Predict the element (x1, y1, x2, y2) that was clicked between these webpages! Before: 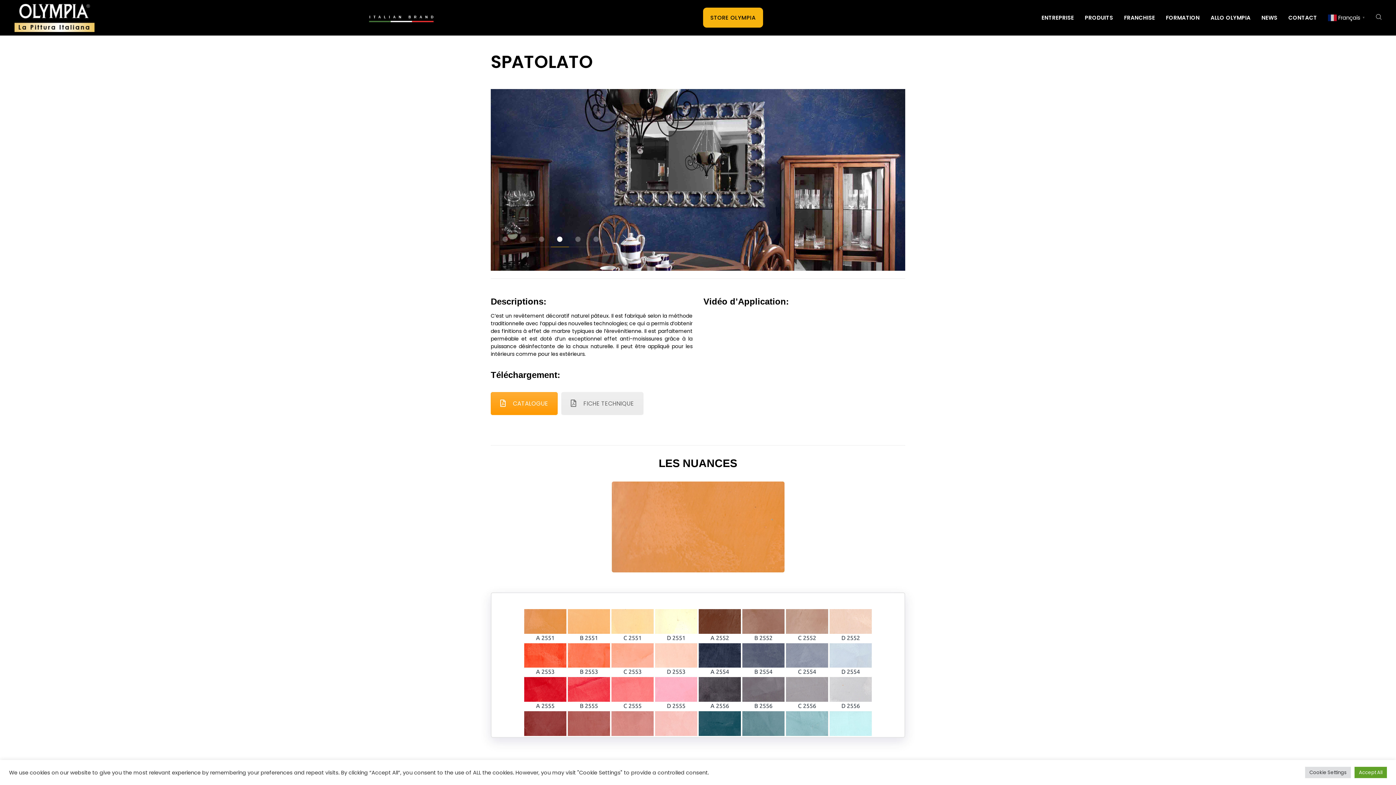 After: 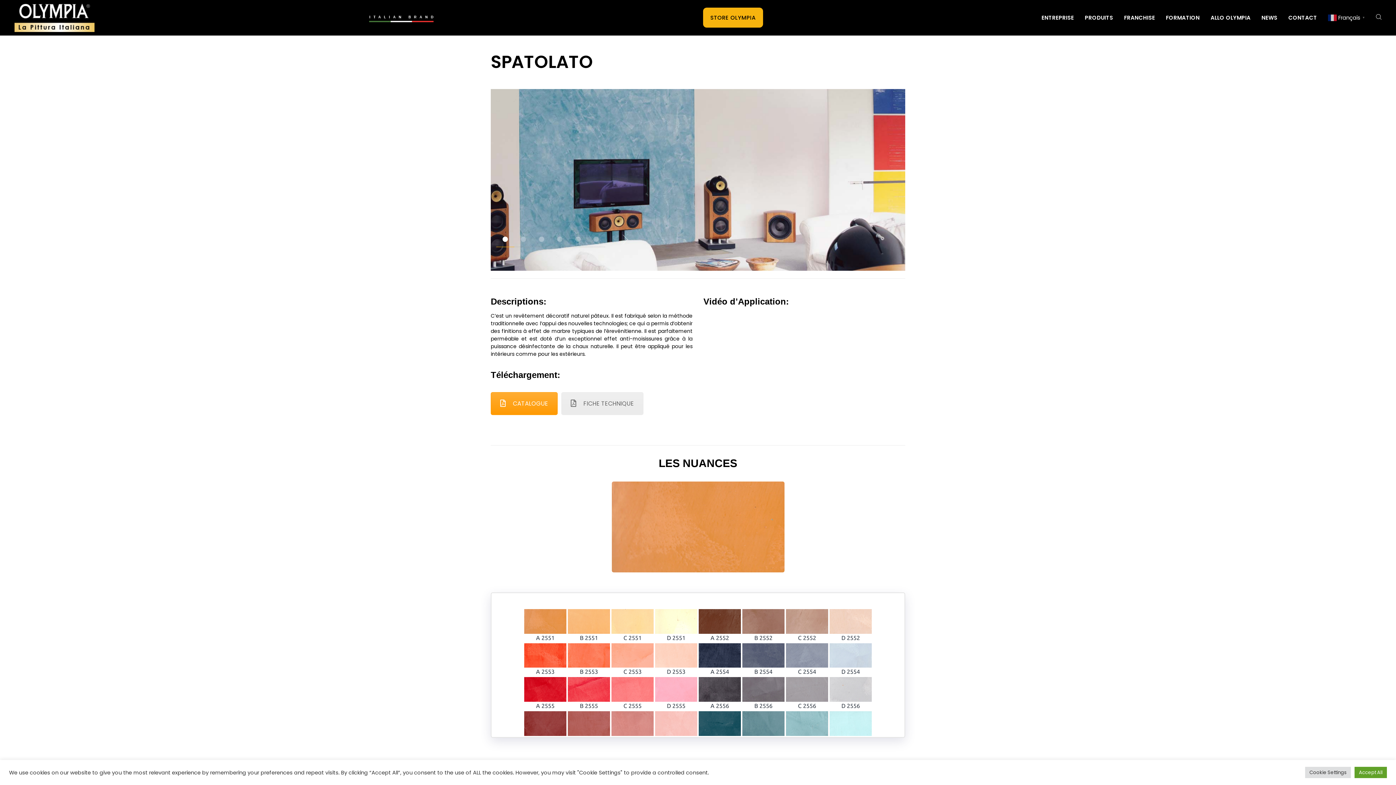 Action: bbox: (532, 232, 550, 247)